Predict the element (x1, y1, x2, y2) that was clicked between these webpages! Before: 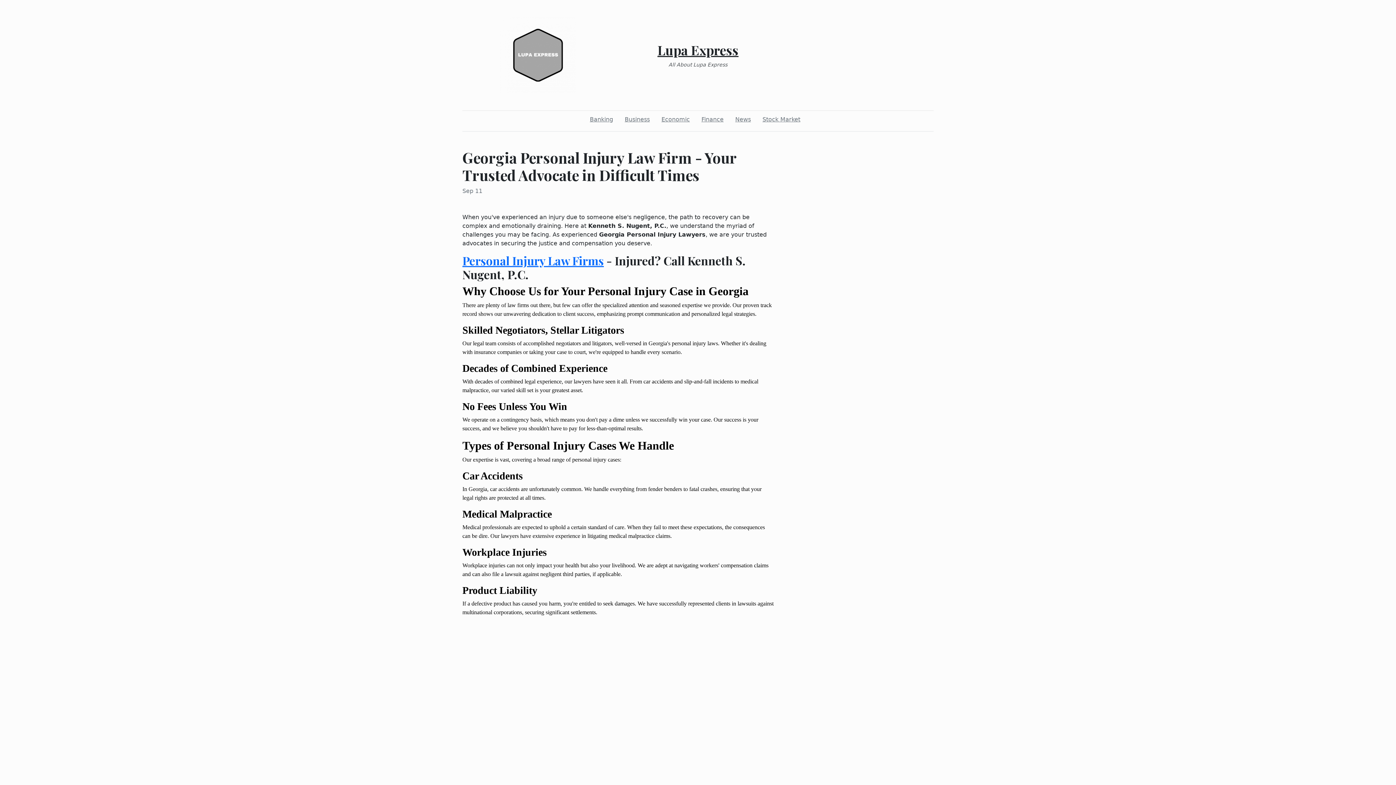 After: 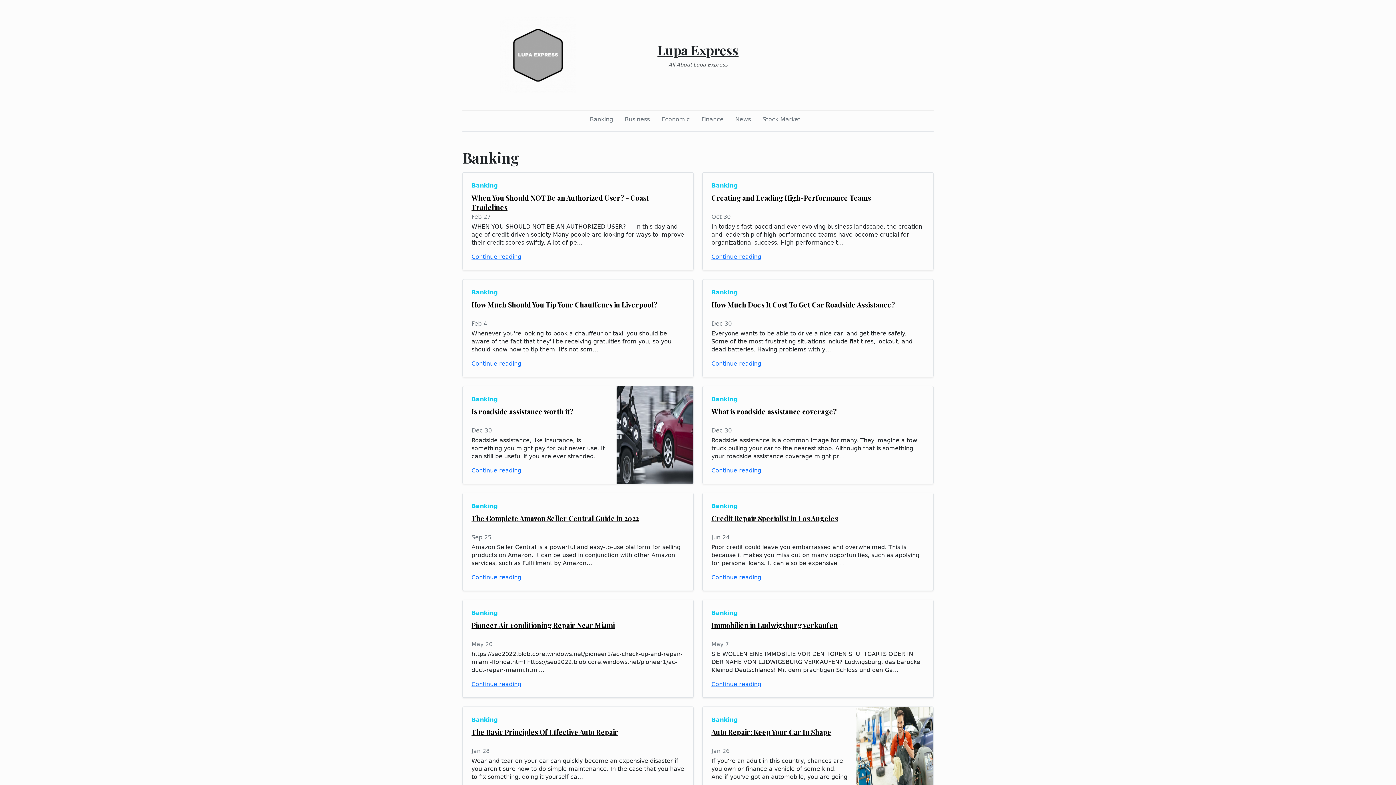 Action: bbox: (587, 112, 616, 126) label: Banking